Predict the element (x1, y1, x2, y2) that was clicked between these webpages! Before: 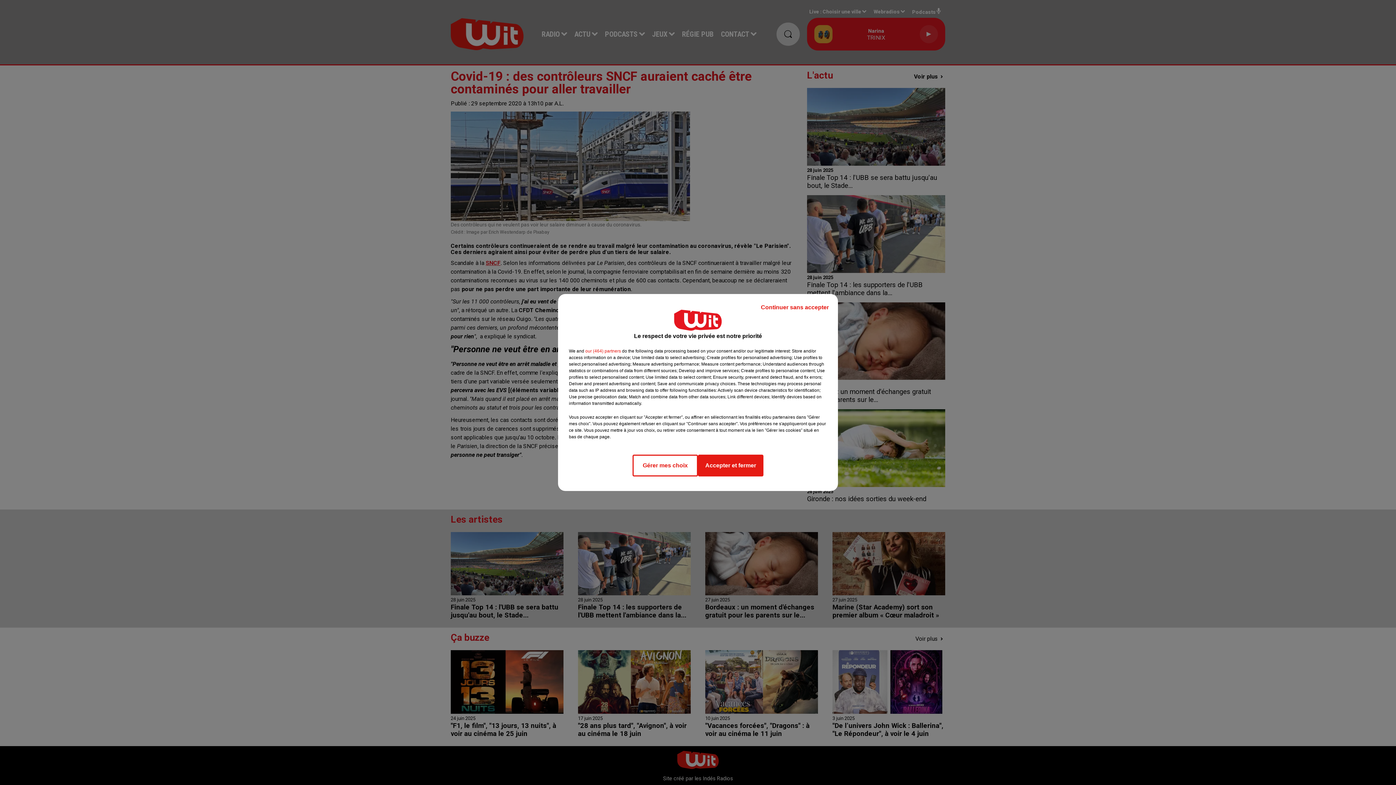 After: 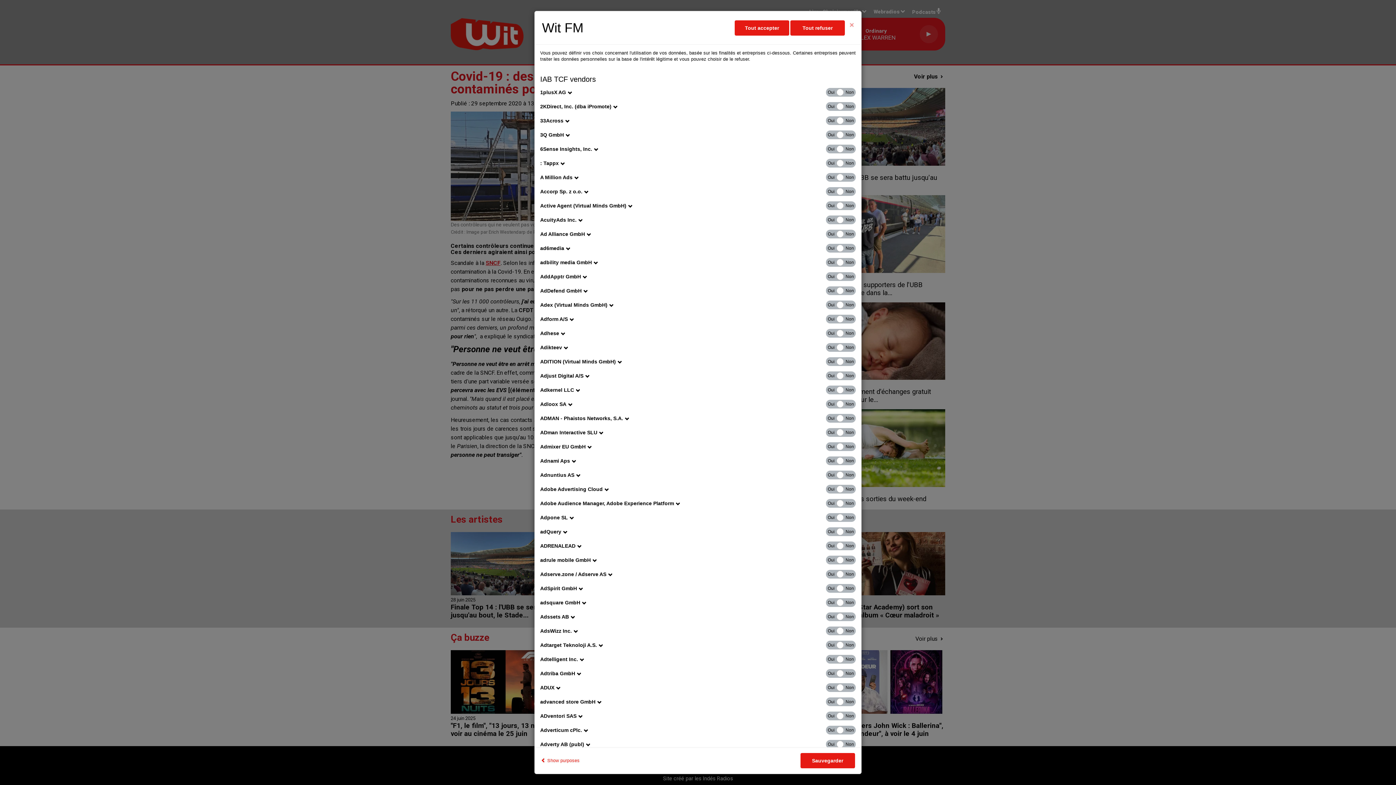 Action: label: show vendors bbox: (585, 348, 621, 354)